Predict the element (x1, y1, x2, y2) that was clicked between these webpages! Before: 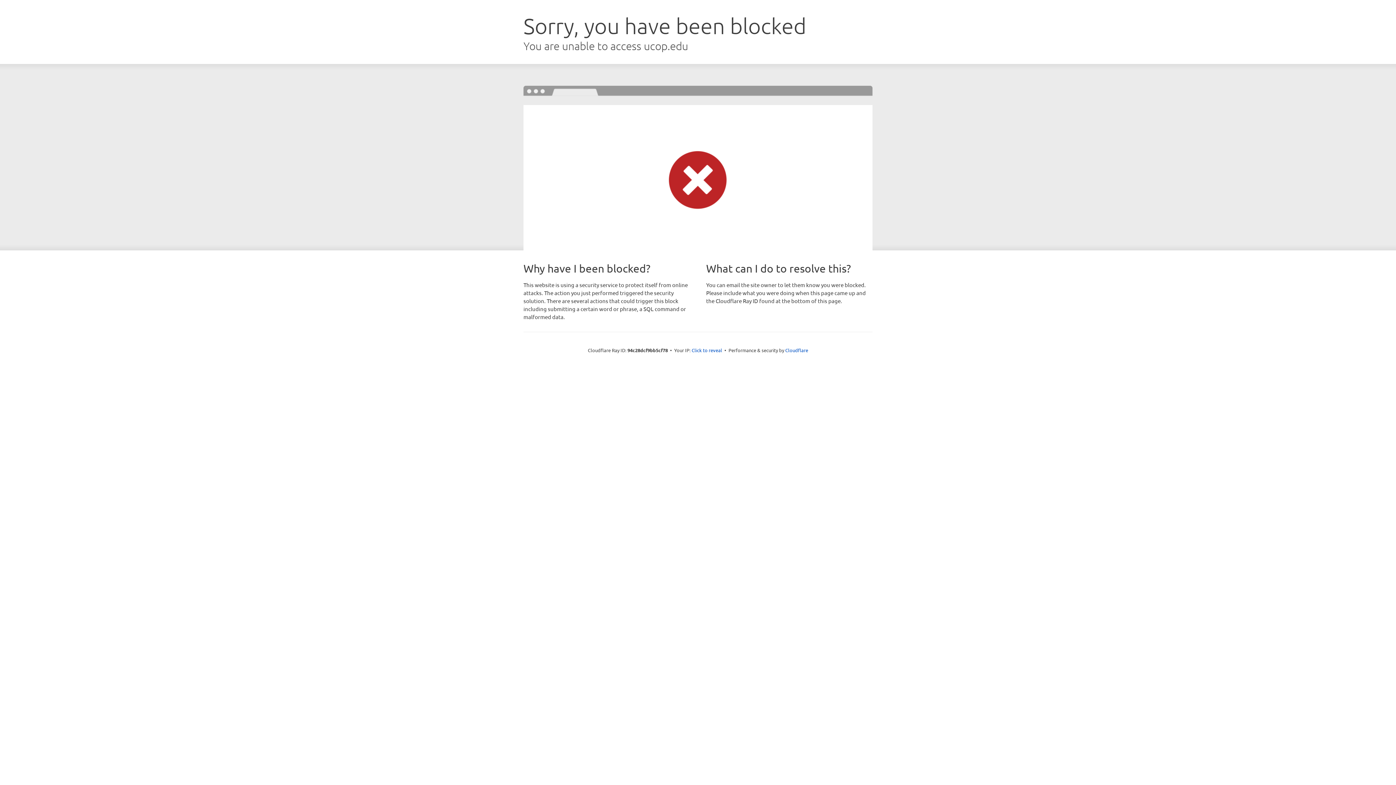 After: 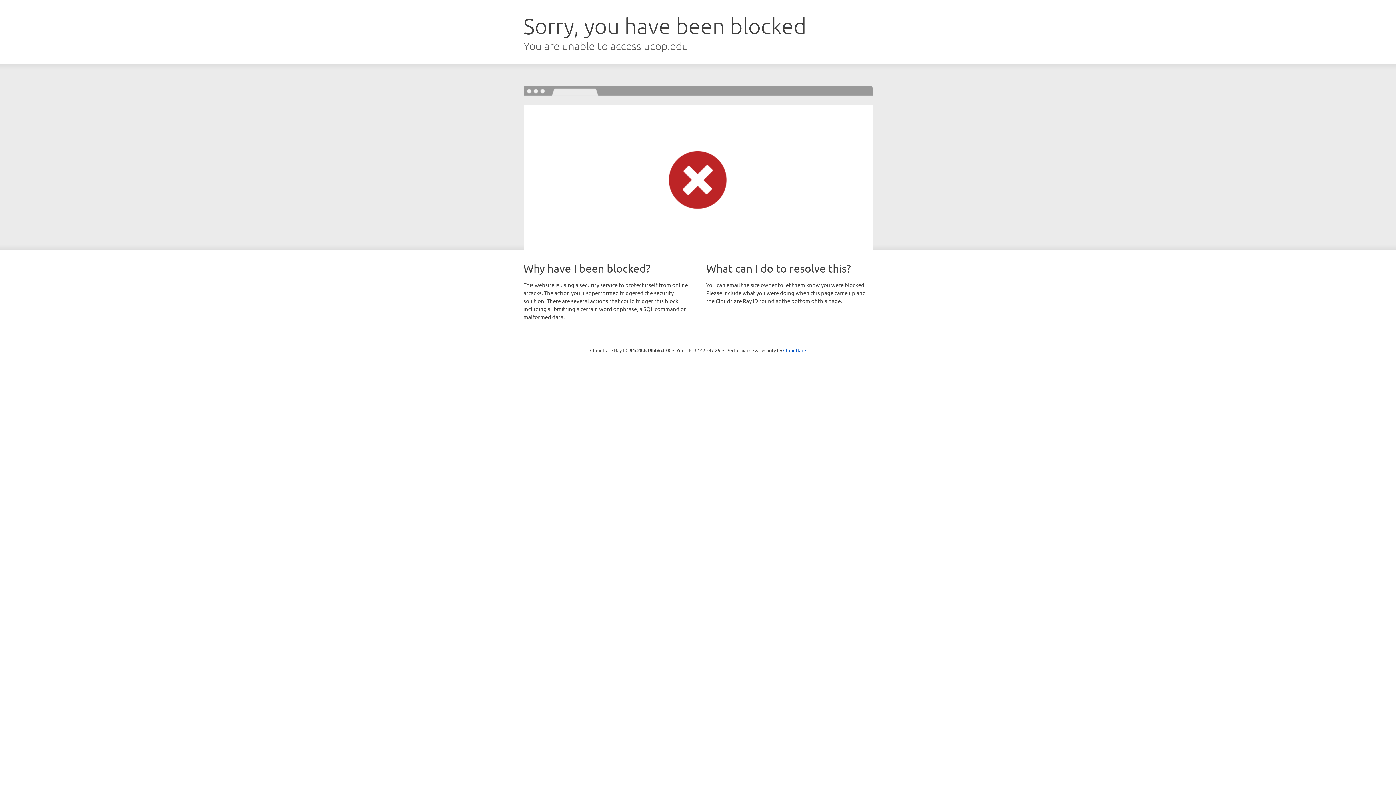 Action: bbox: (691, 346, 722, 353) label: Click to reveal